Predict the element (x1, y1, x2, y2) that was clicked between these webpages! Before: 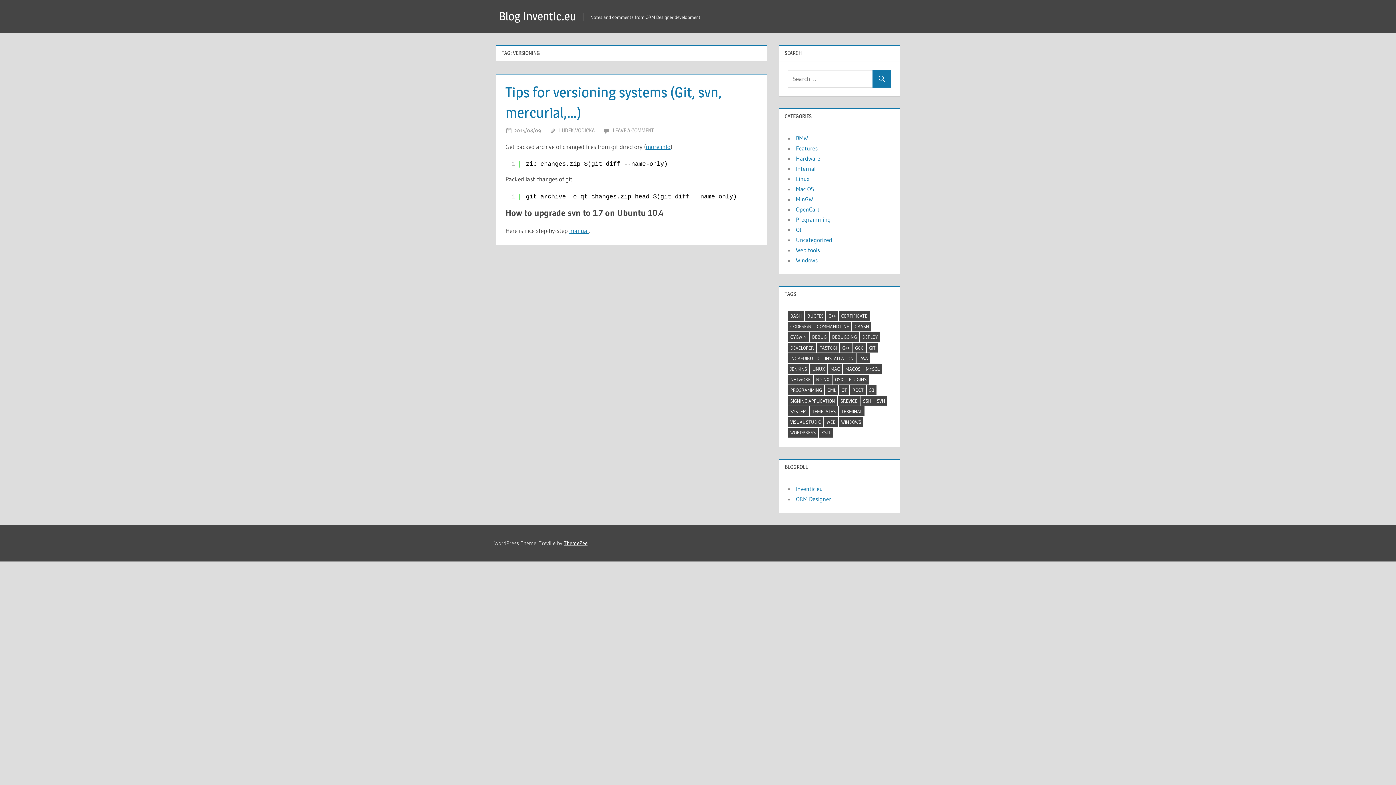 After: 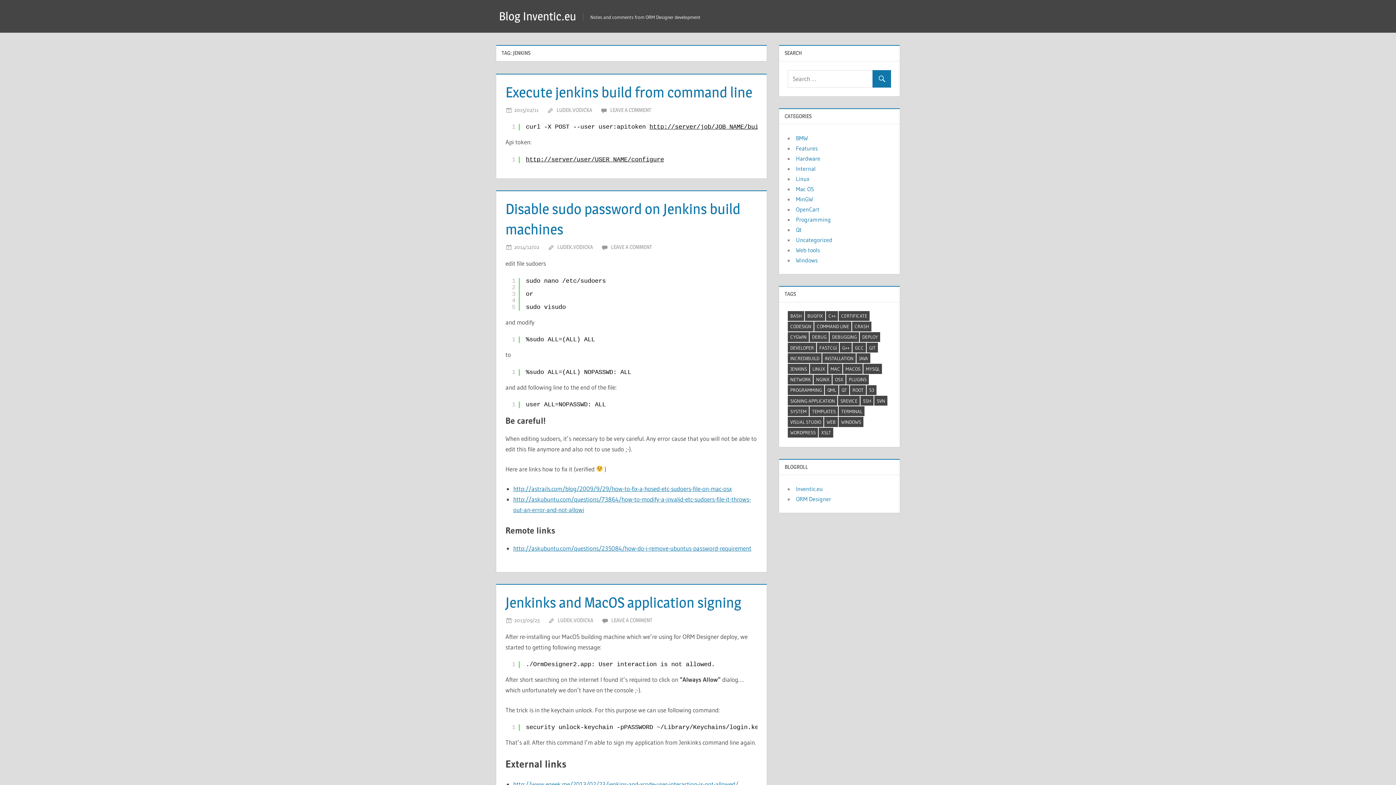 Action: bbox: (788, 364, 809, 374) label: jenkins (3 items)